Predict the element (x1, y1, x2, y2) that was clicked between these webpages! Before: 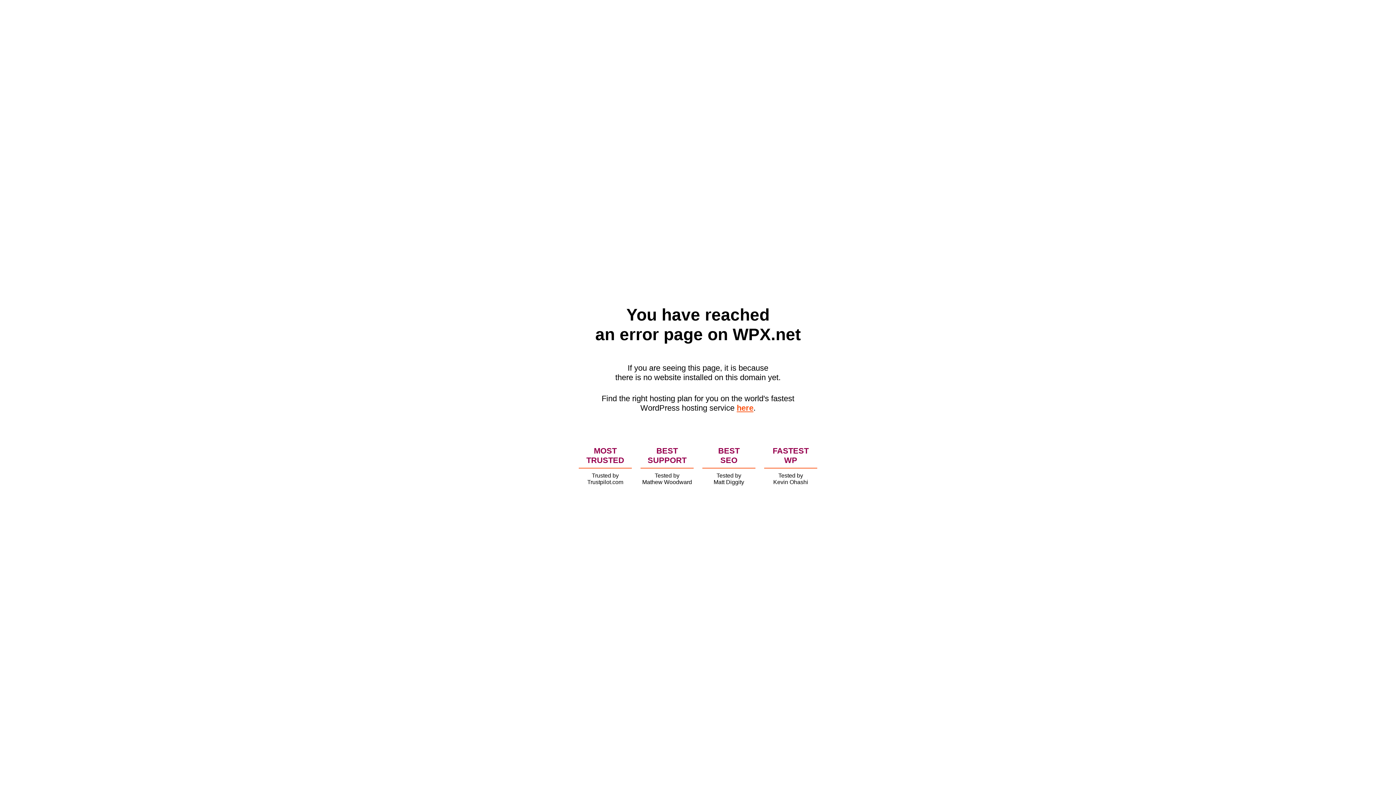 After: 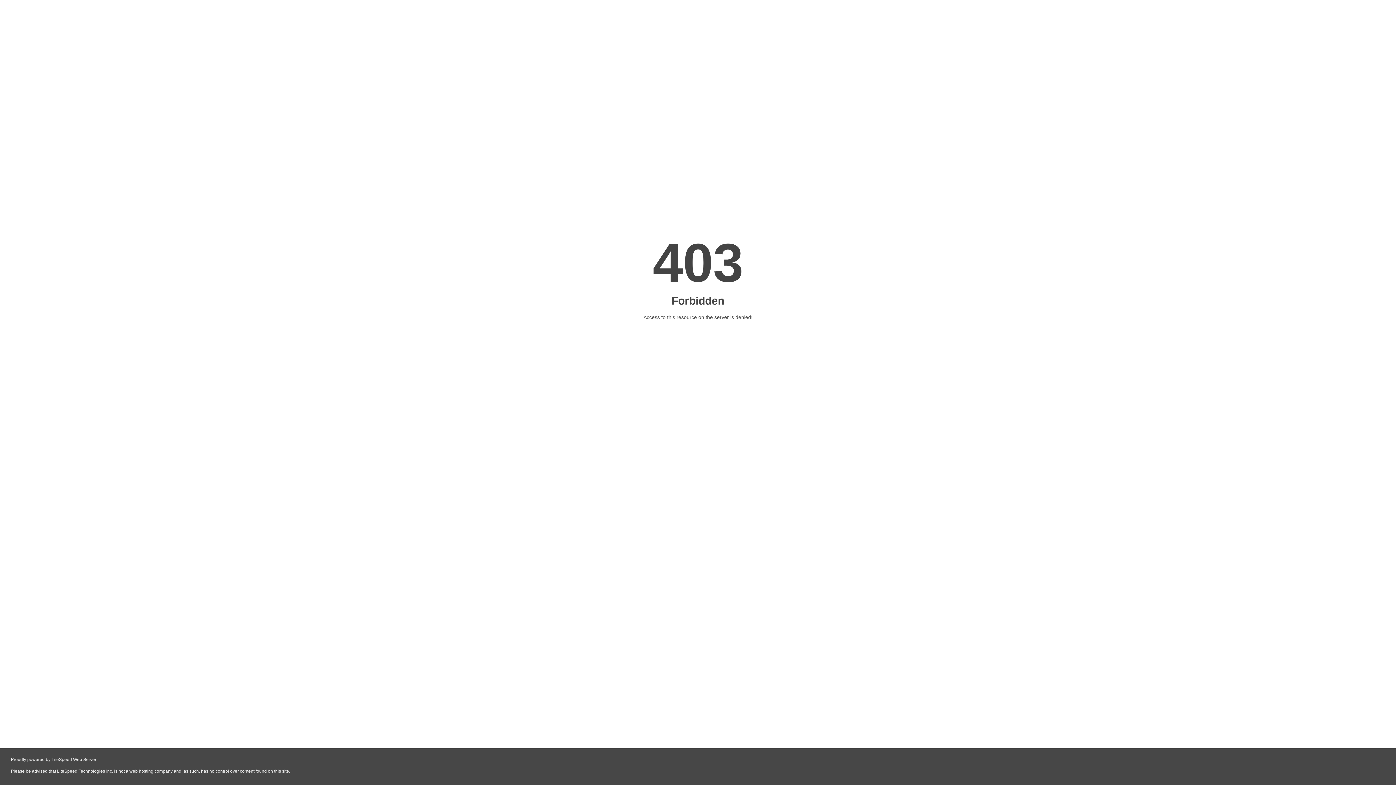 Action: bbox: (736, 403, 753, 412) label: here